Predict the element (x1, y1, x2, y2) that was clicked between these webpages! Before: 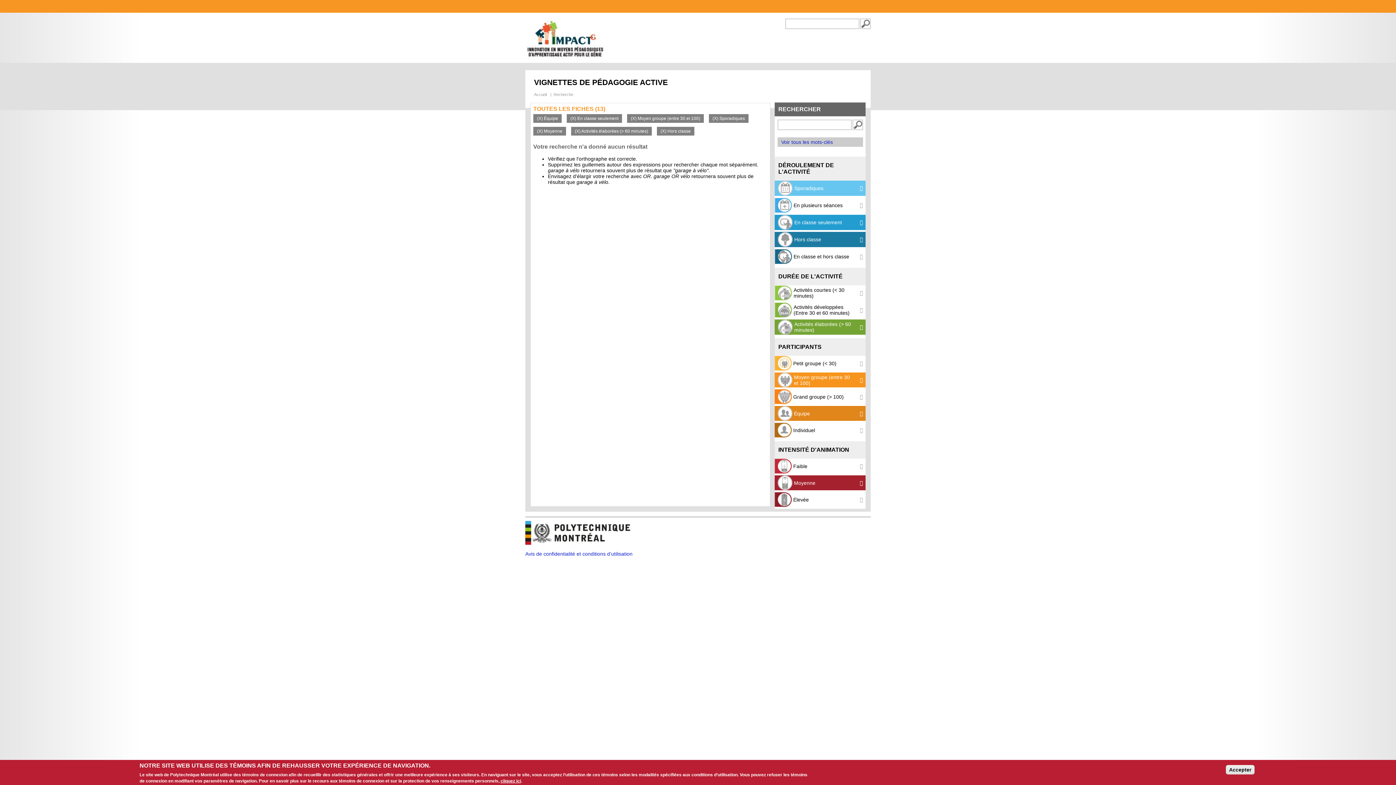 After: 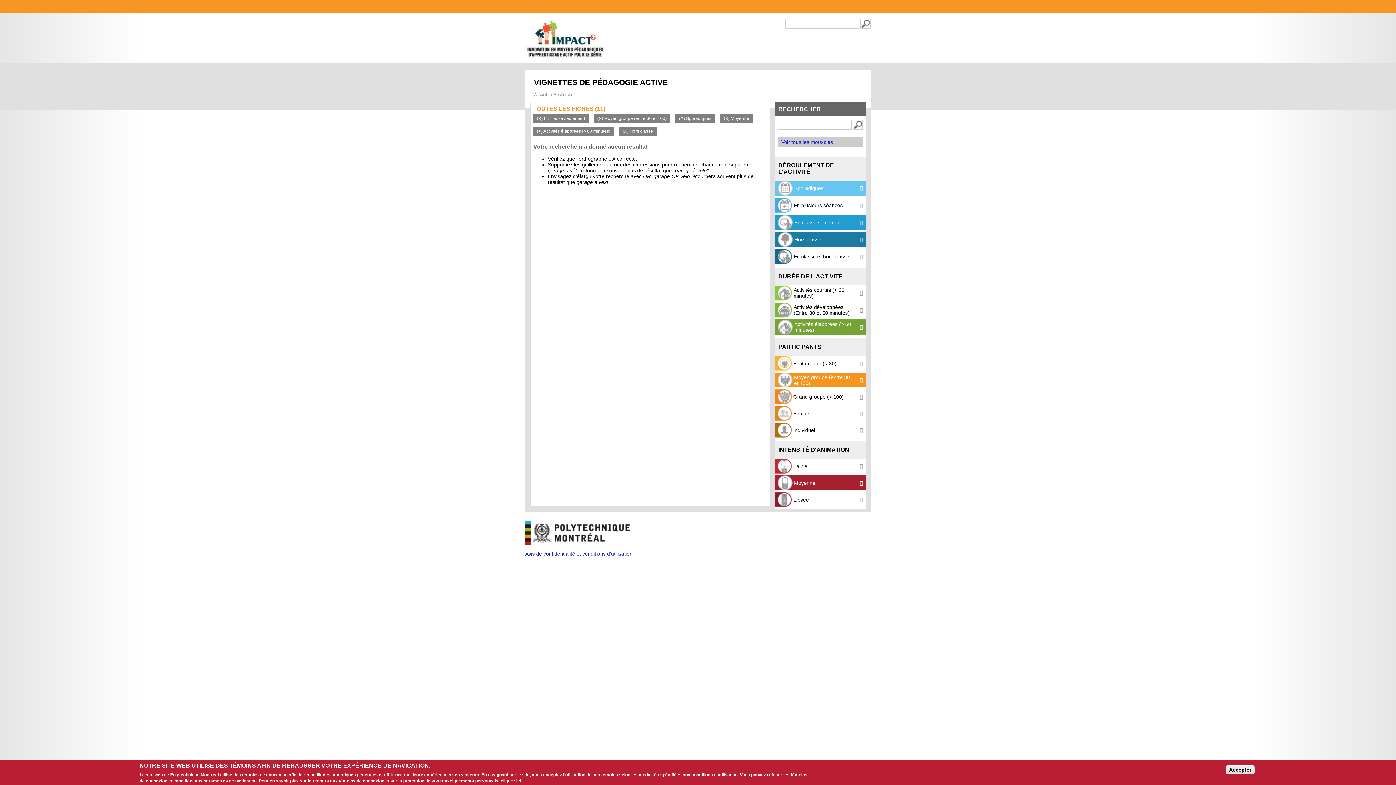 Action: label:  Équipe bbox: (774, 406, 865, 421)